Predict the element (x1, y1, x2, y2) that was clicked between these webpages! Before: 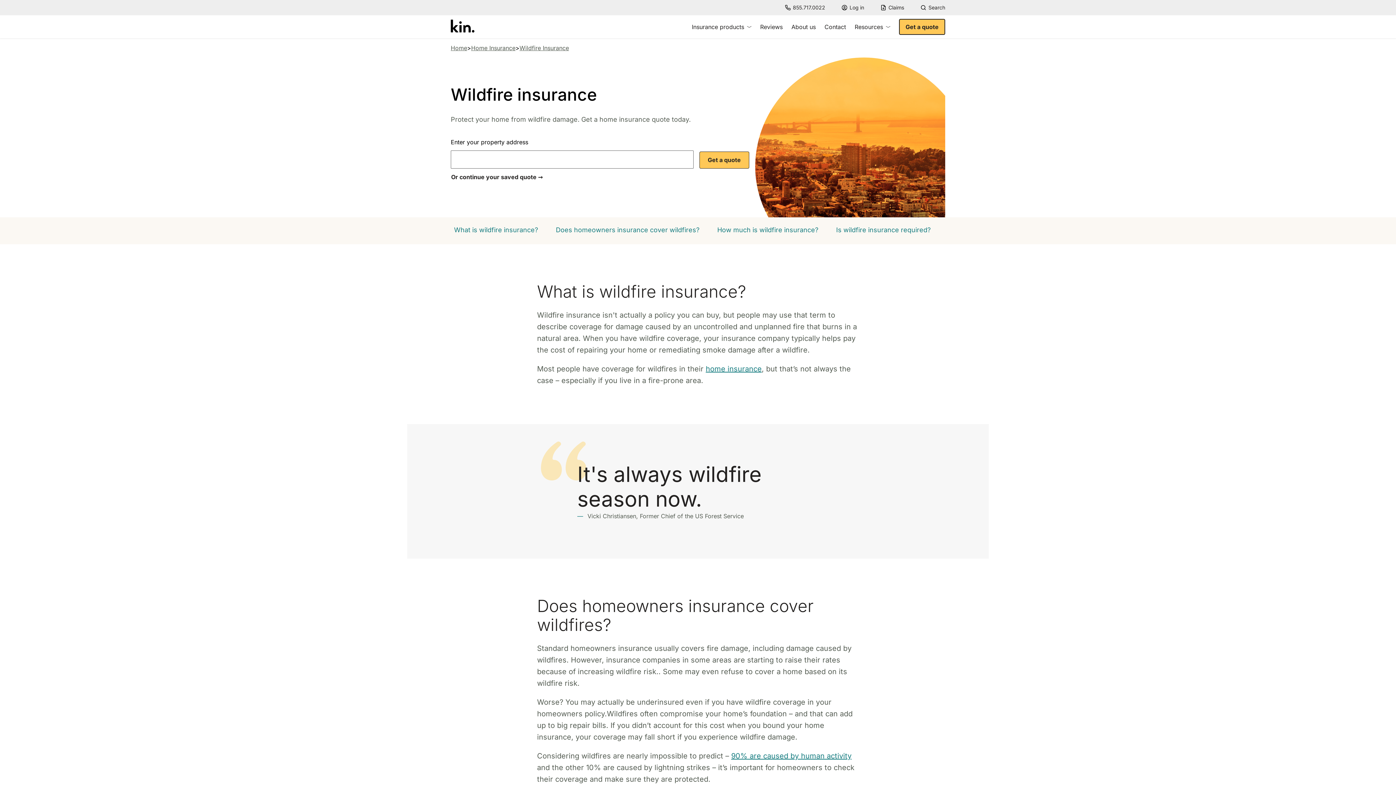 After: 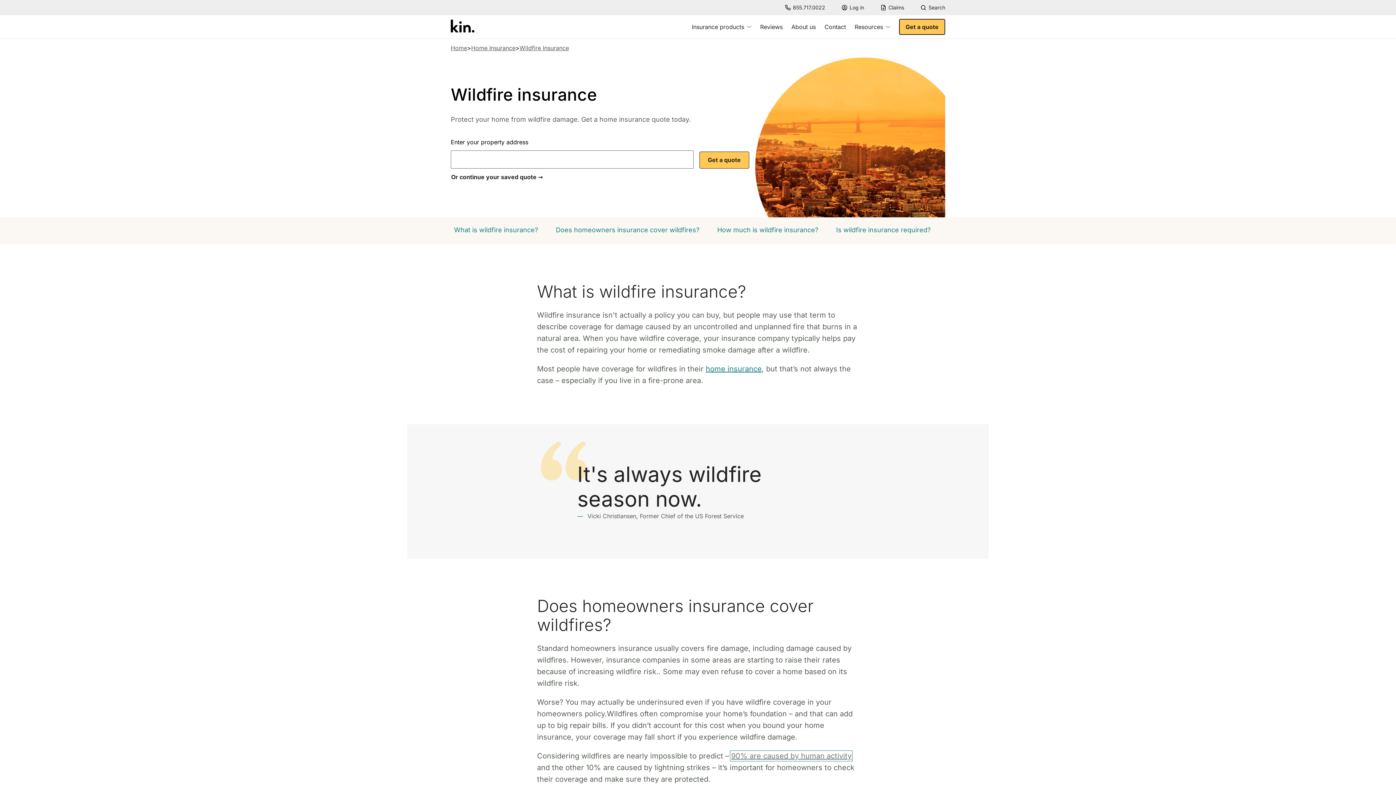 Action: label: 90% are caused by human activity bbox: (731, 751, 851, 760)